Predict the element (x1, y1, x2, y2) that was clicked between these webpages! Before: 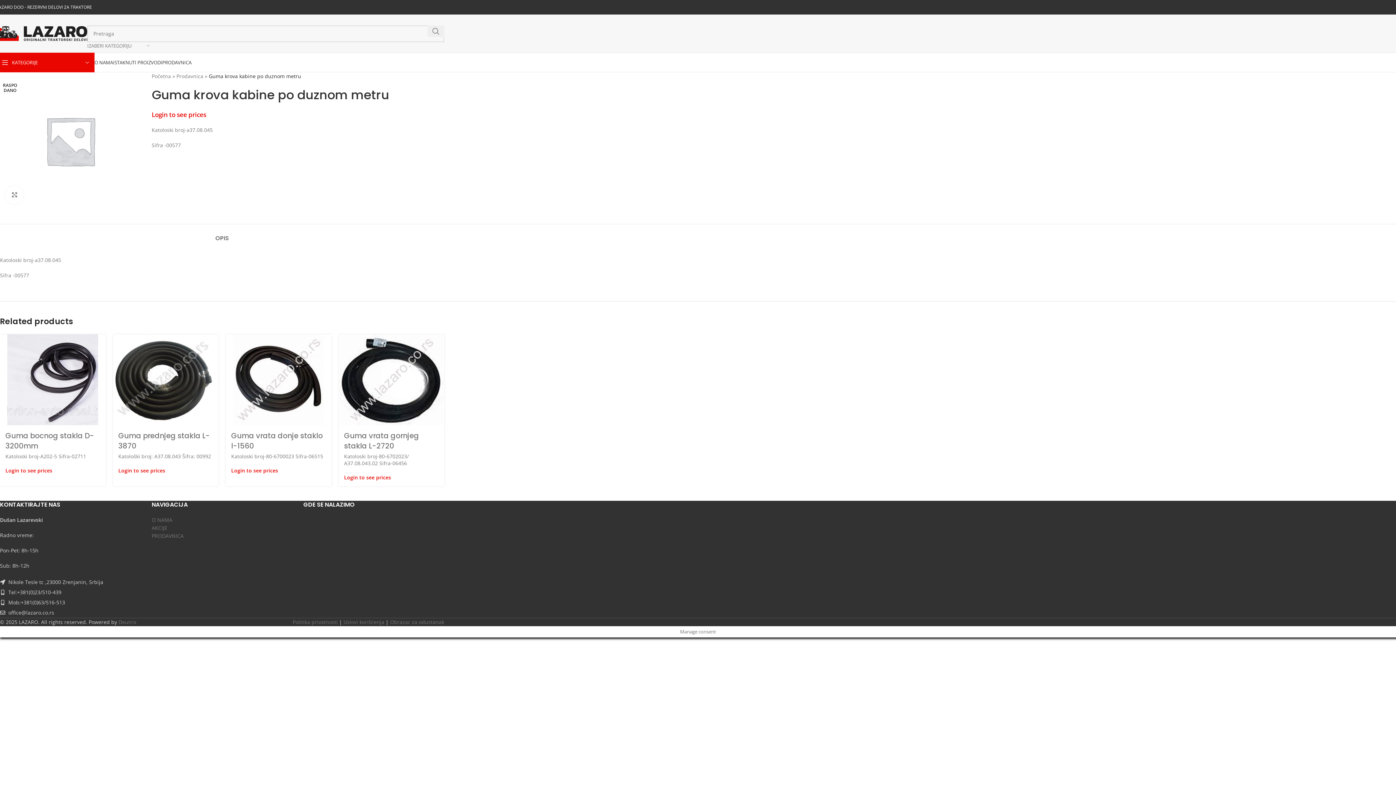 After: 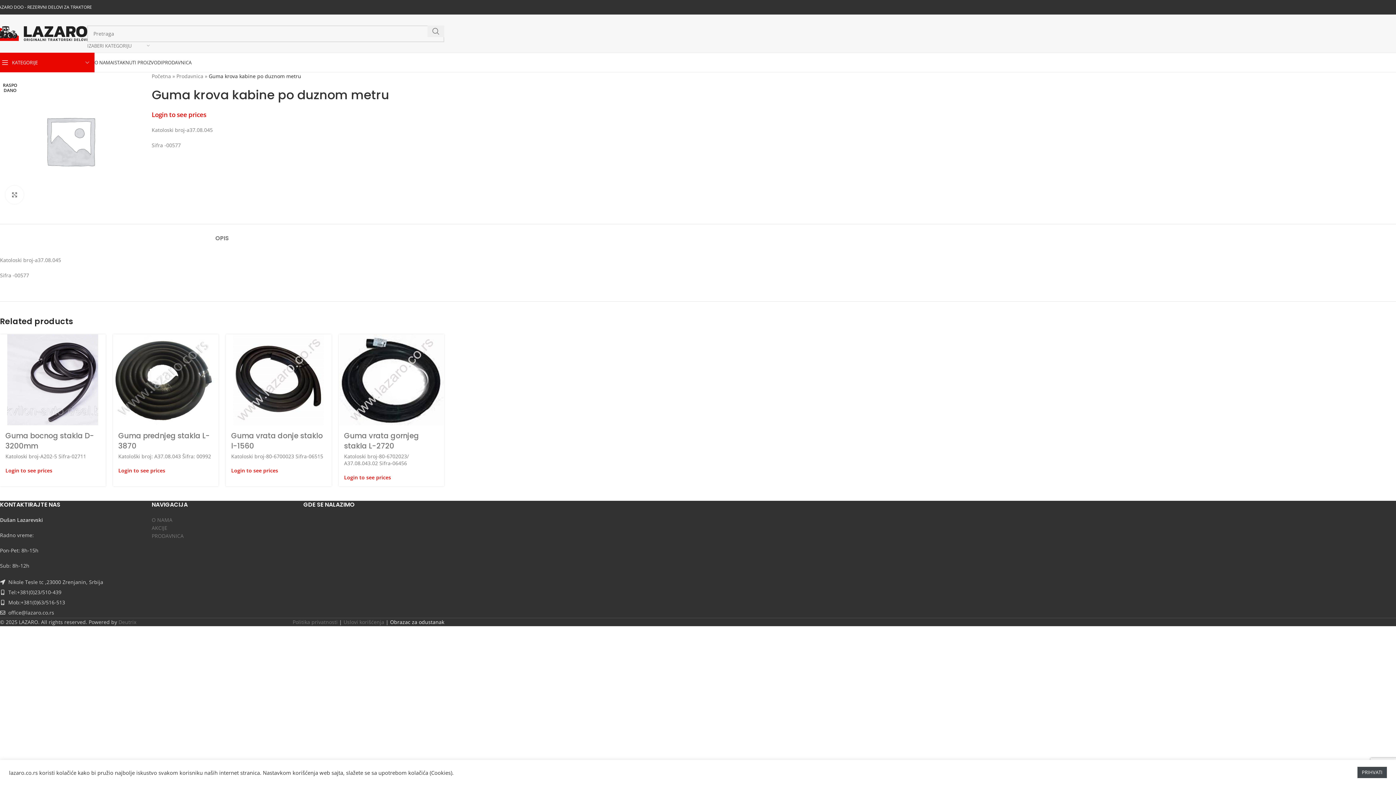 Action: bbox: (390, 619, 444, 625) label: Obrazac za odustanak